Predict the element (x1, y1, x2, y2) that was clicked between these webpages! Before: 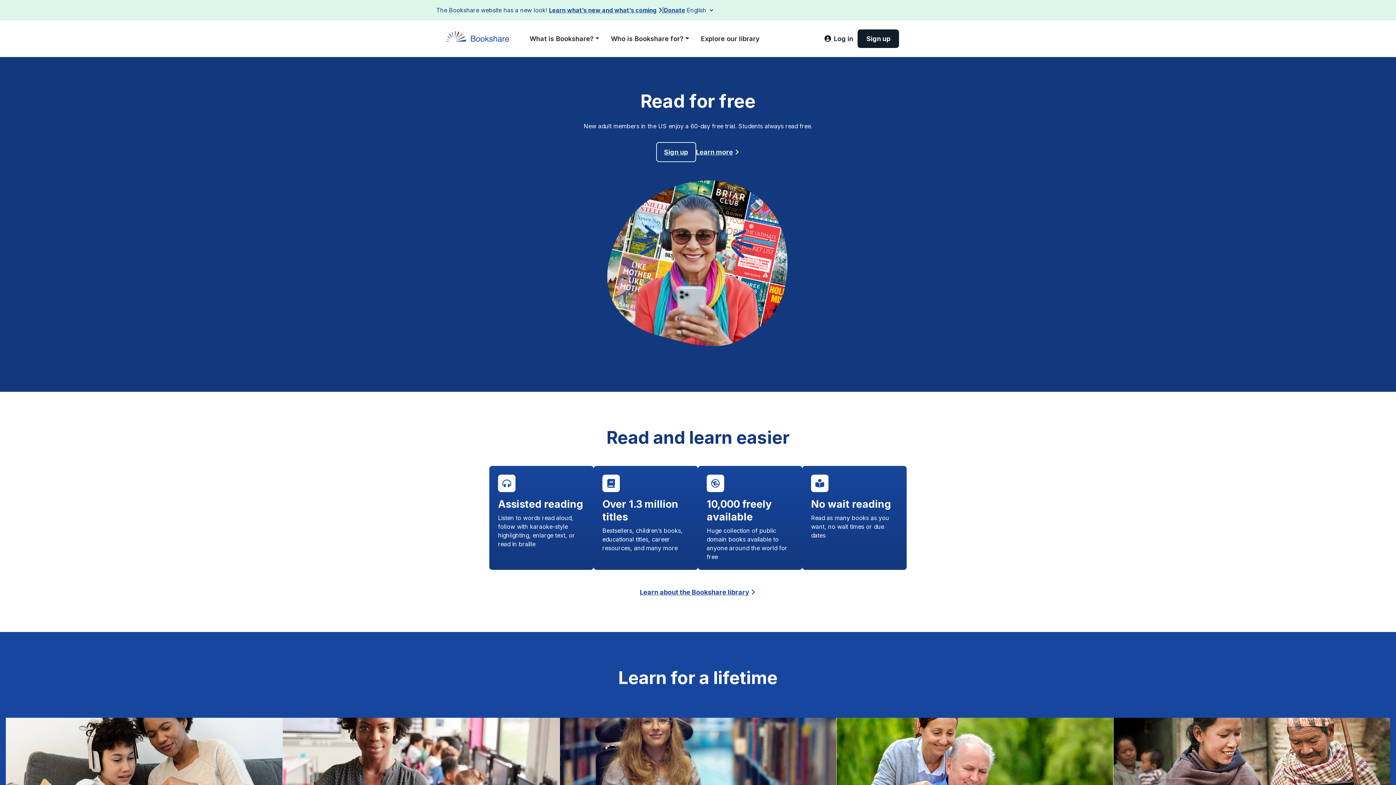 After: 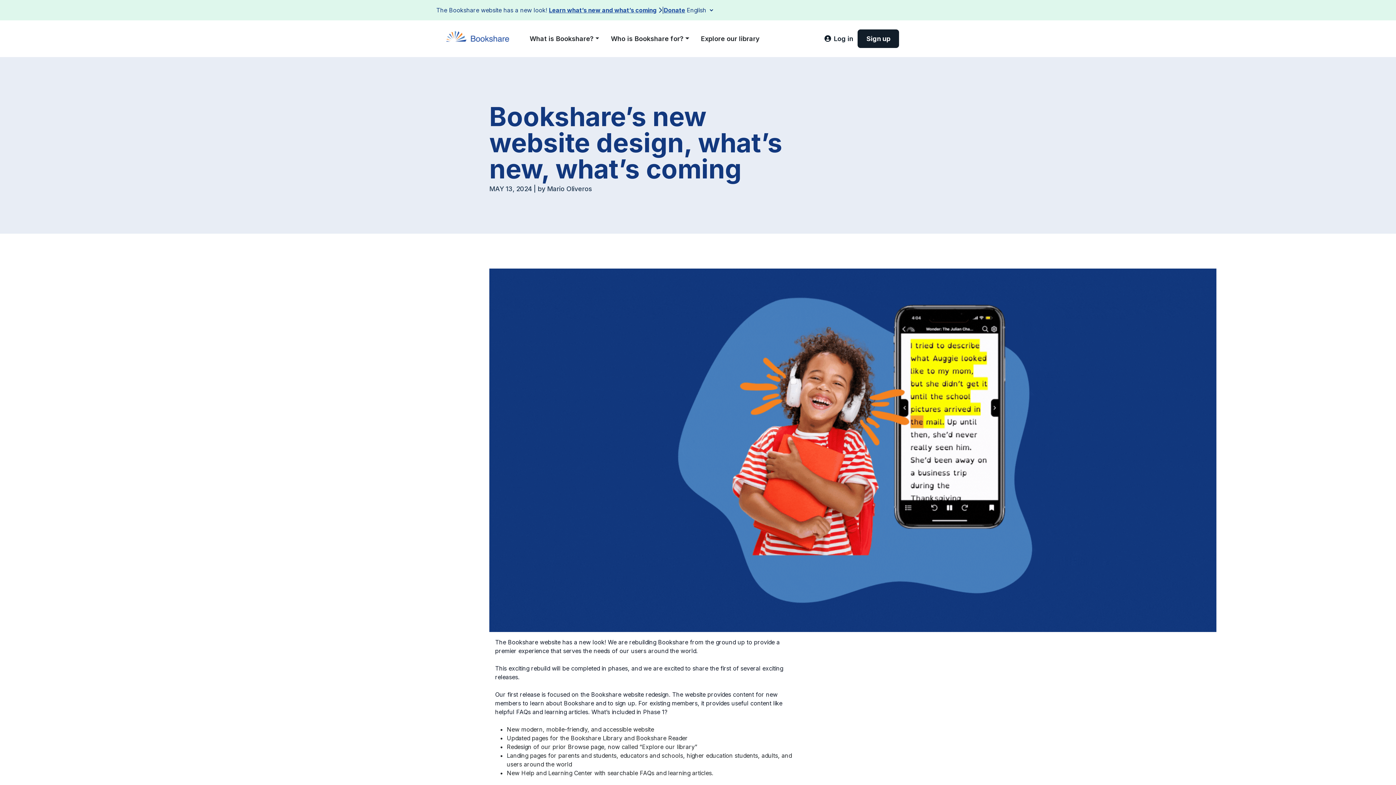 Action: label: Learn what’s new and what’s coming bbox: (549, 6, 656, 13)